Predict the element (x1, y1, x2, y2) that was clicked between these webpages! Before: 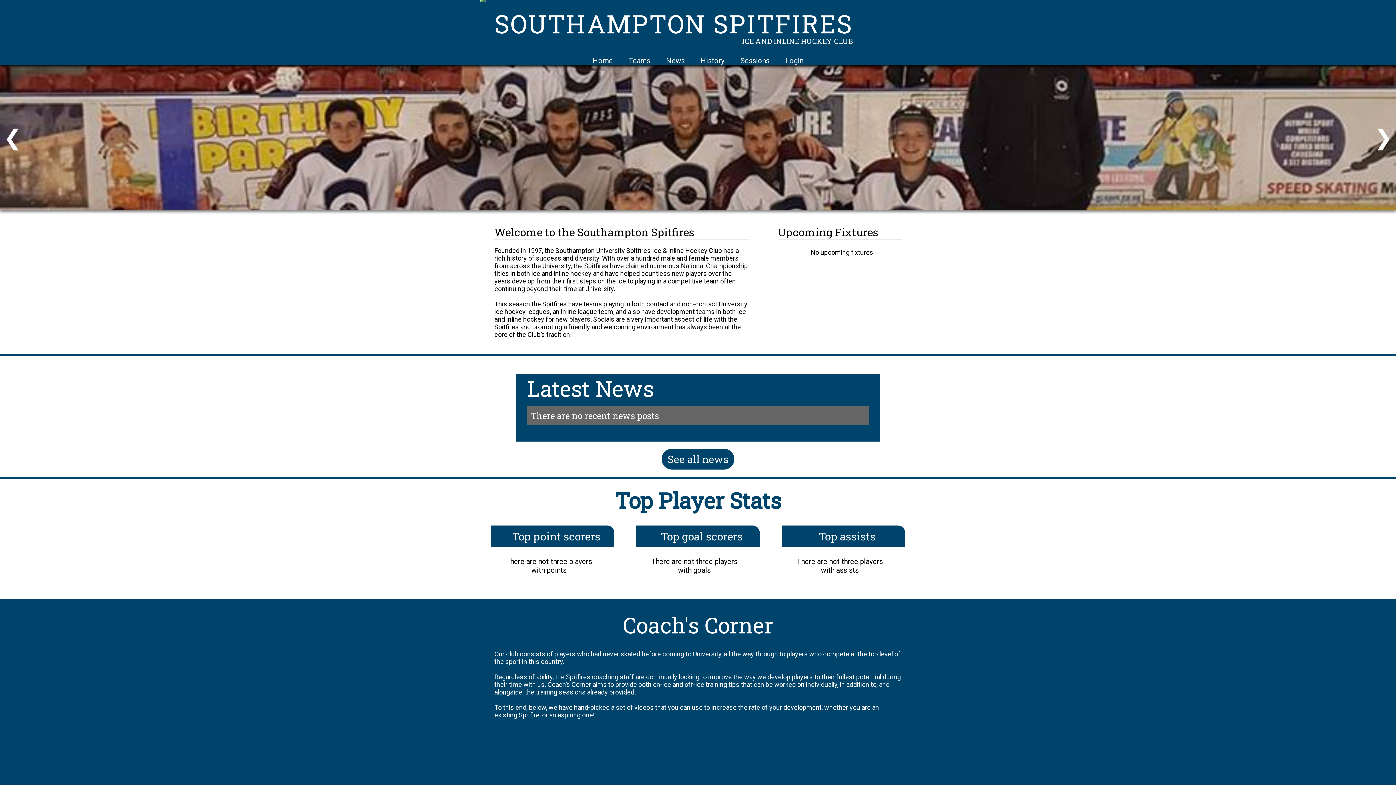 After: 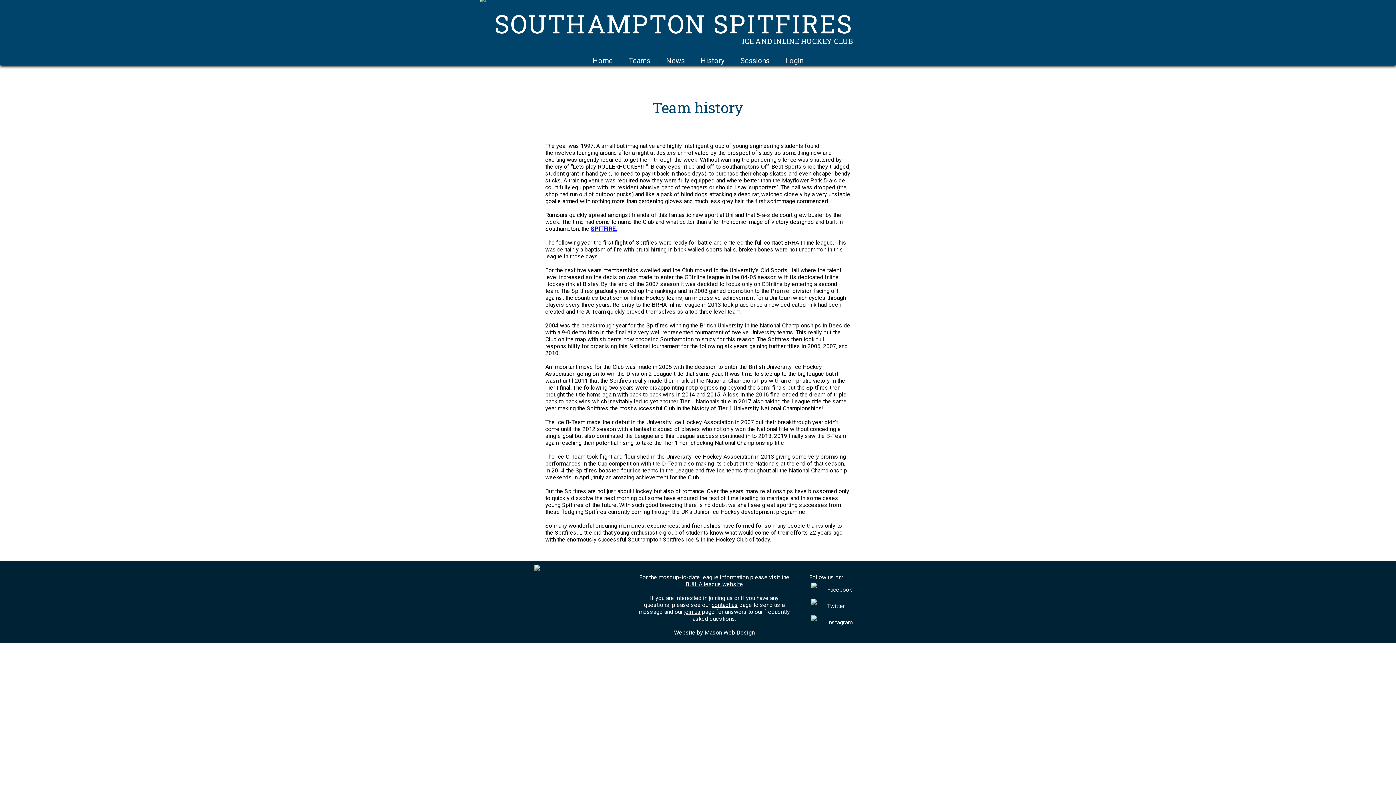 Action: label: History bbox: (693, 58, 731, 64)